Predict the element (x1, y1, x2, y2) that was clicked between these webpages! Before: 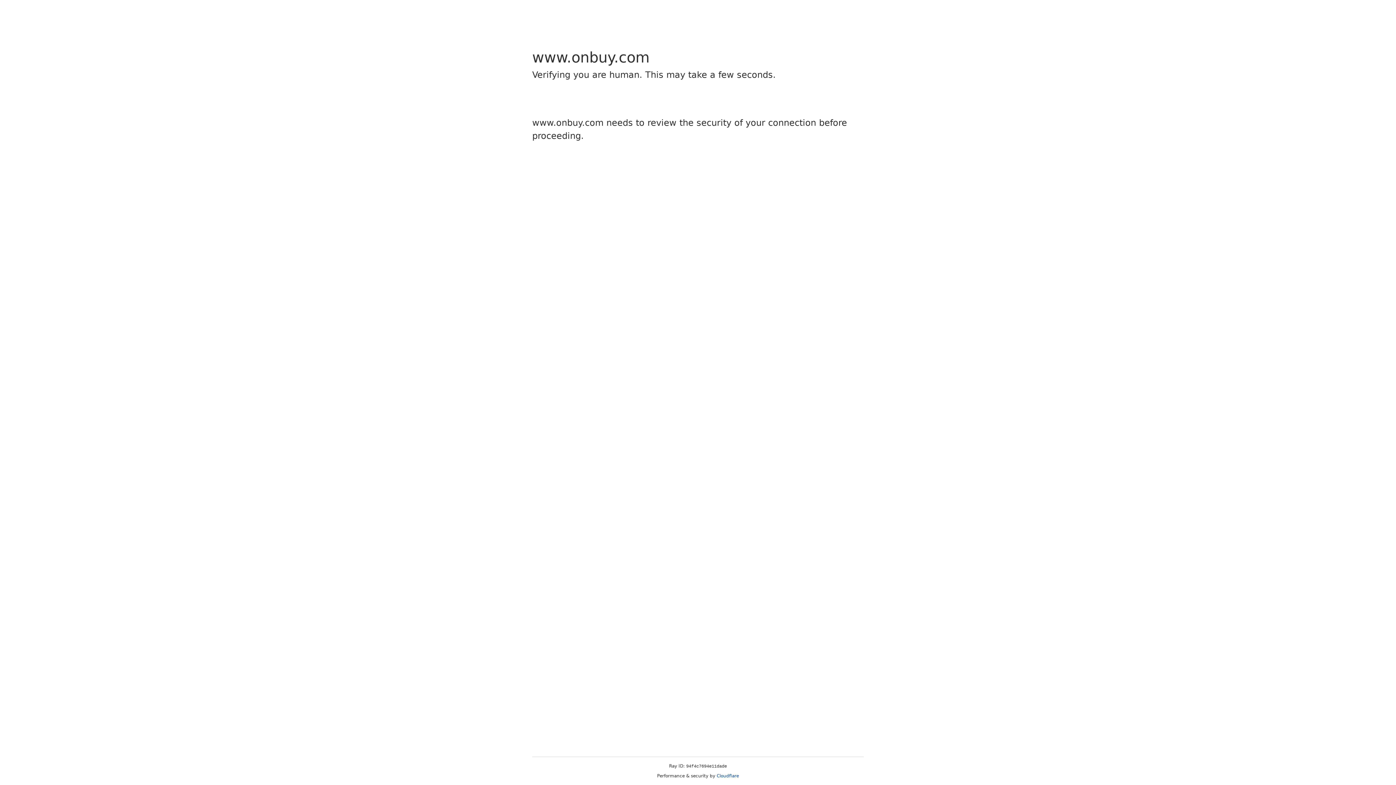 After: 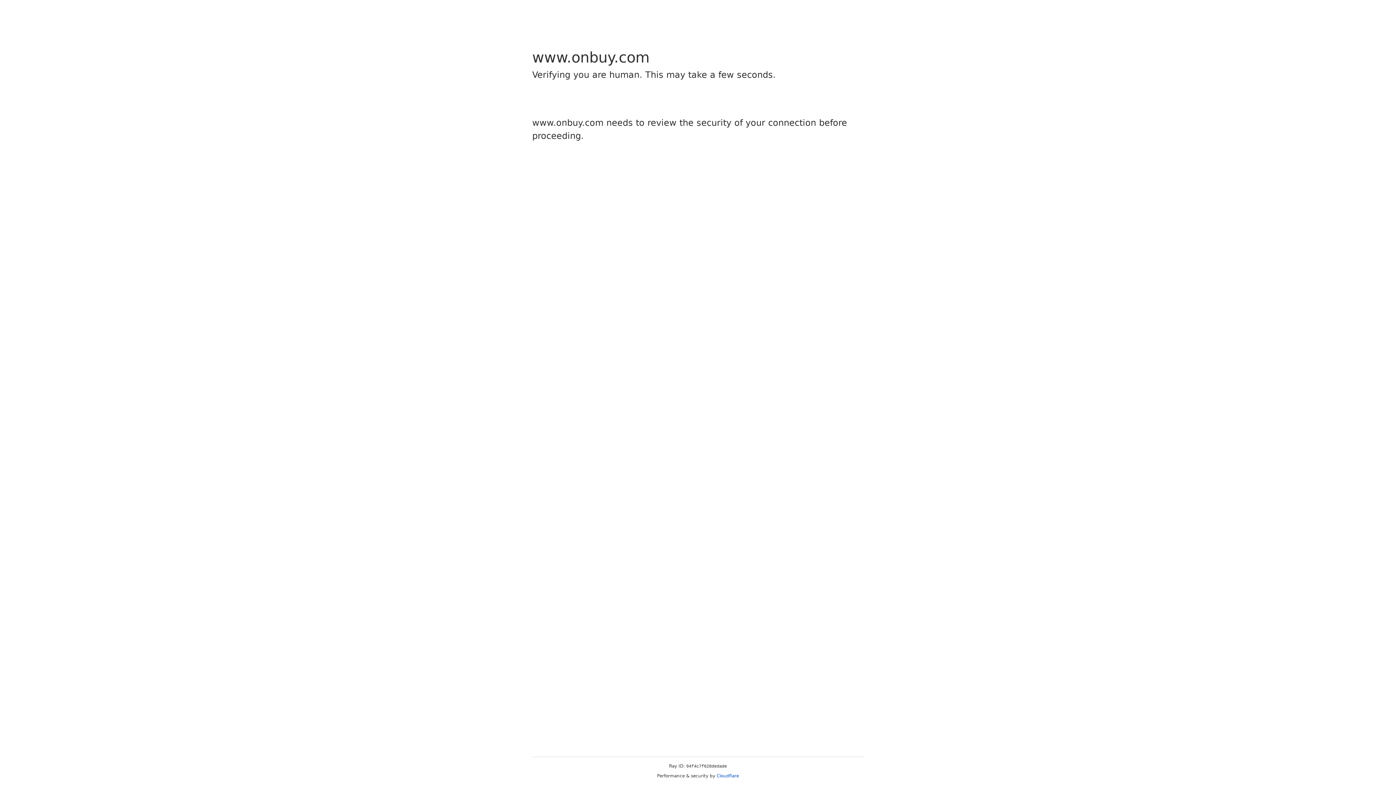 Action: label: Cloudflare bbox: (716, 773, 739, 778)